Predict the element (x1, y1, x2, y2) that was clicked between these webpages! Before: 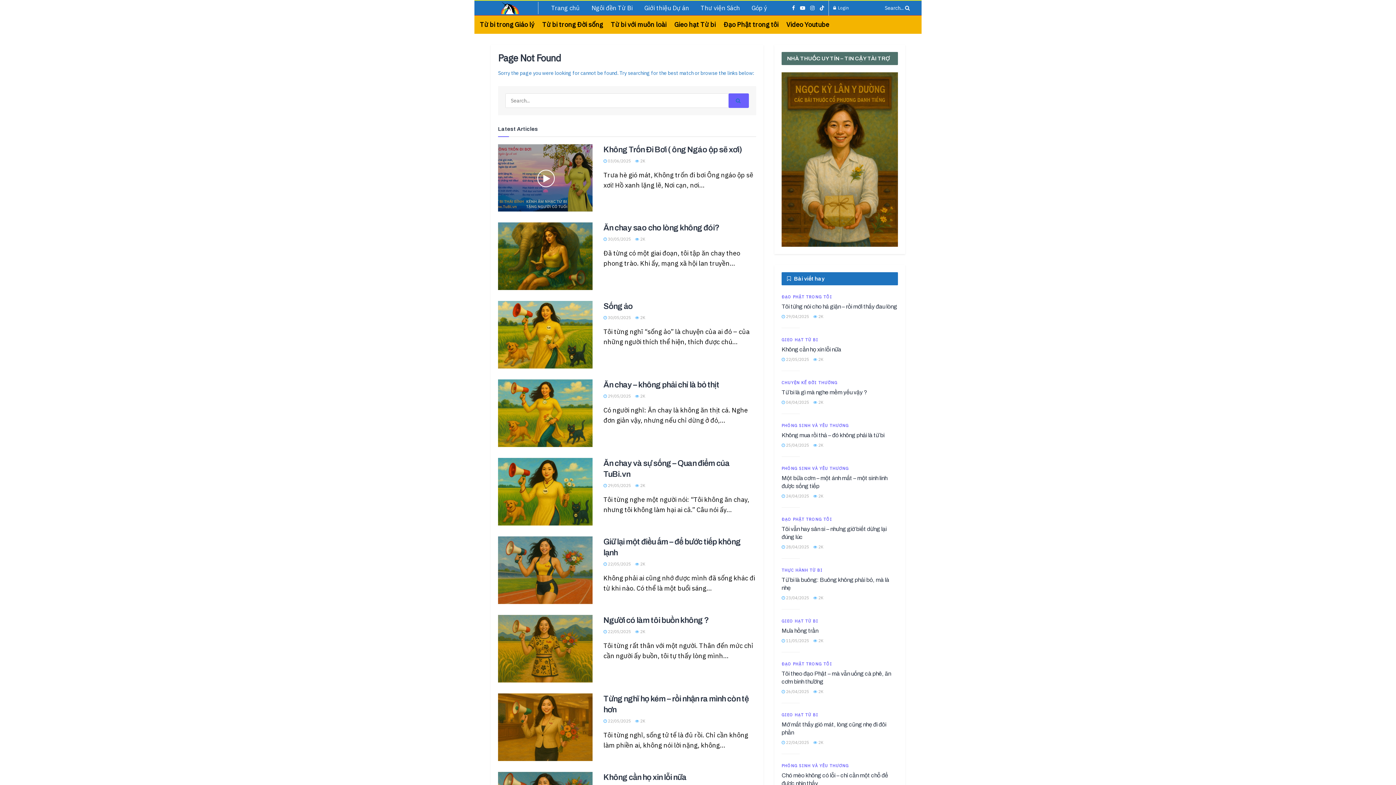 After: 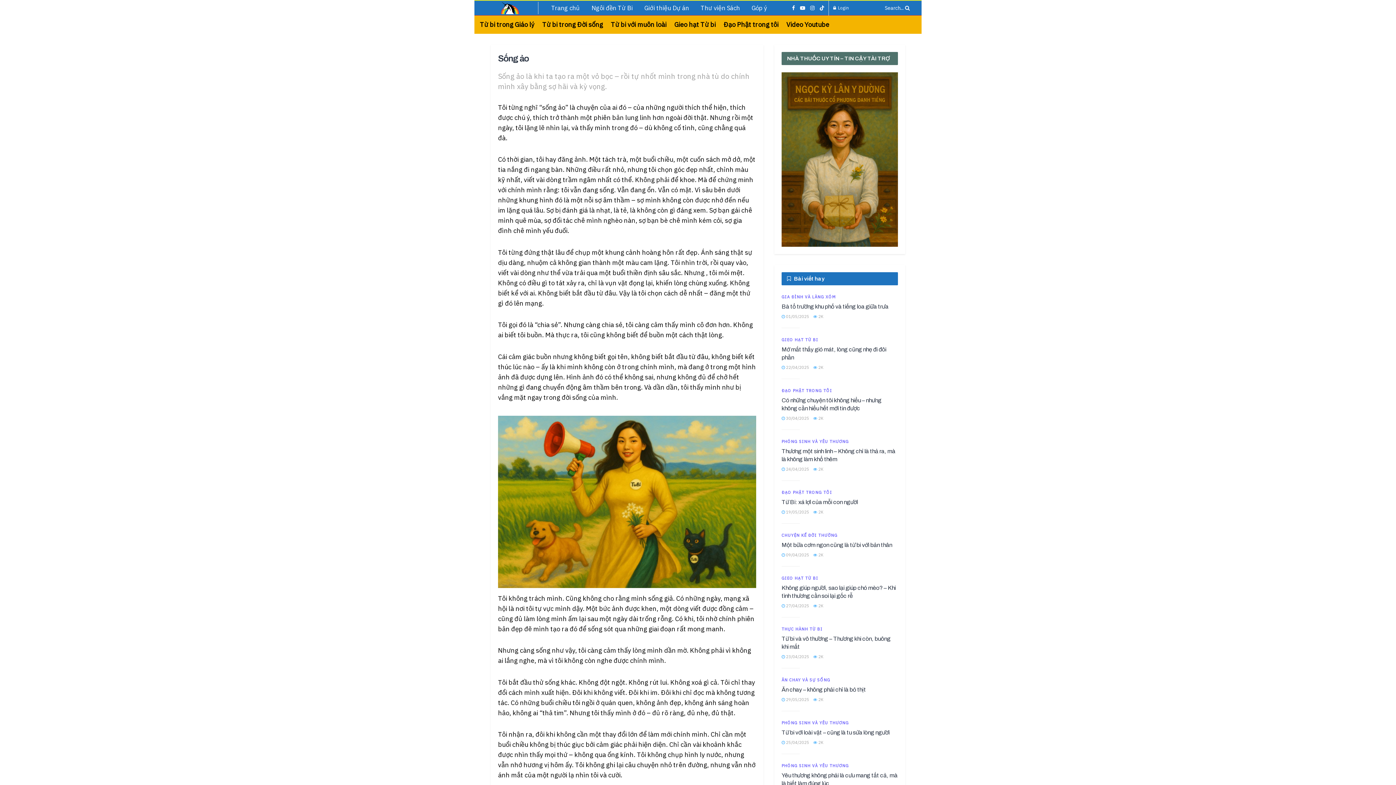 Action: label:  30/05/2025 bbox: (603, 315, 631, 320)